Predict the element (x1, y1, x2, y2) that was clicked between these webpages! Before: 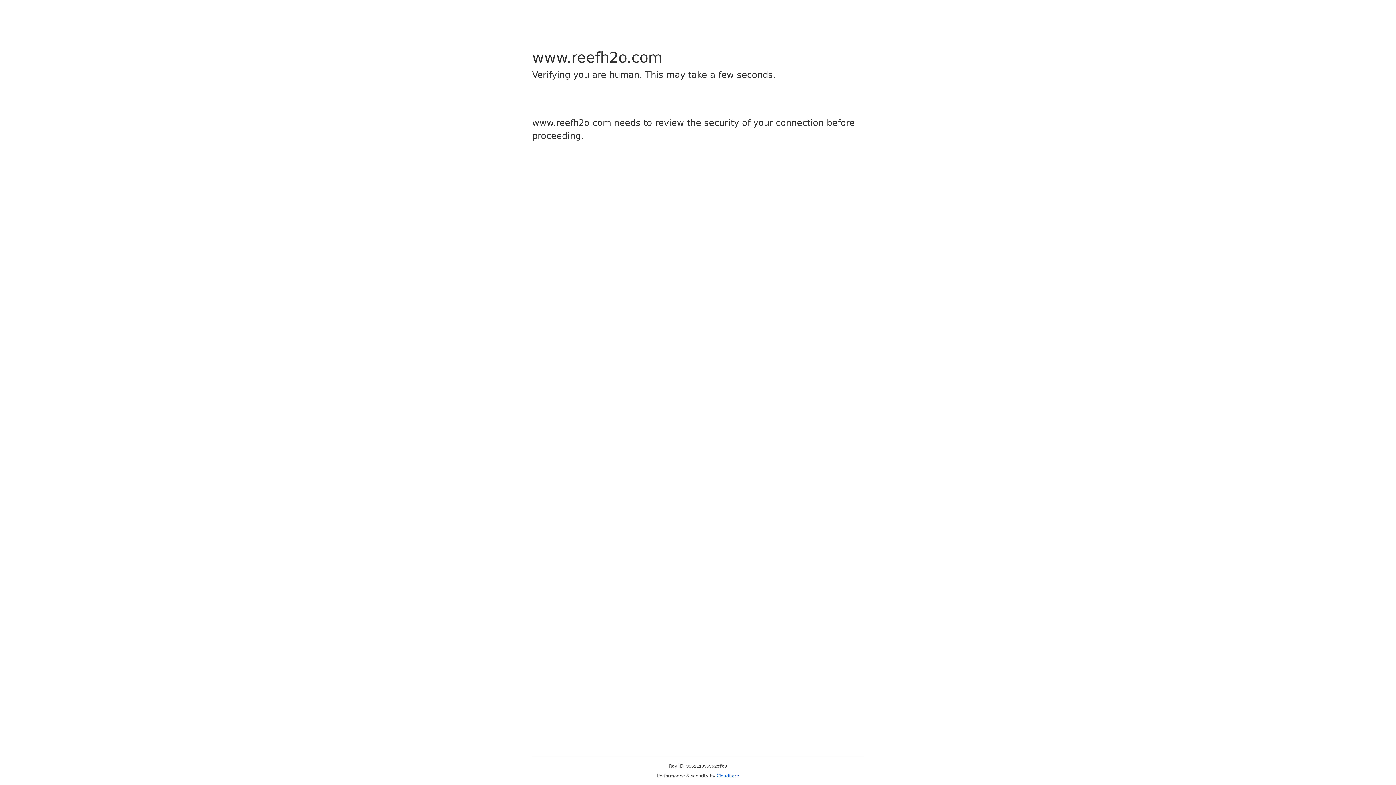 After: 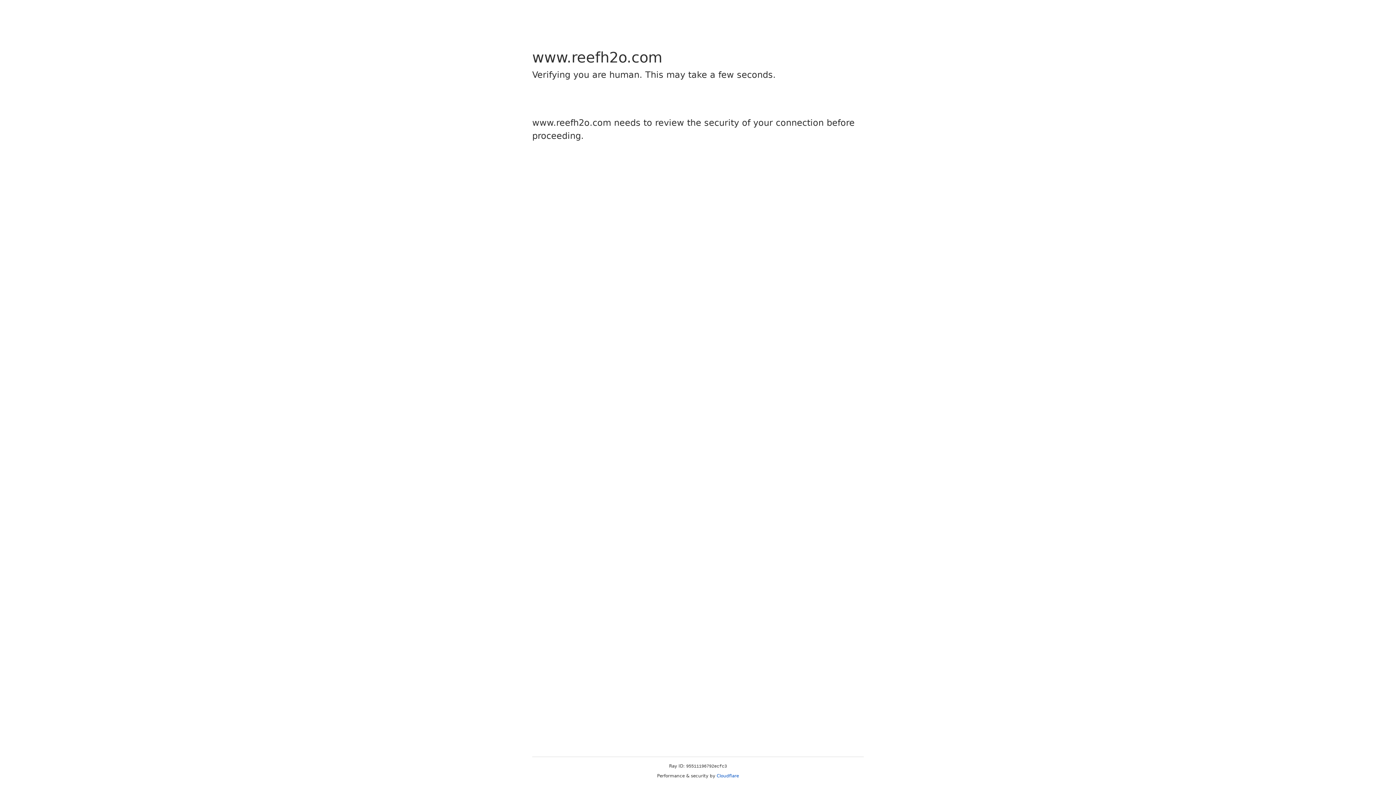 Action: label: Cloudflare bbox: (716, 773, 739, 778)